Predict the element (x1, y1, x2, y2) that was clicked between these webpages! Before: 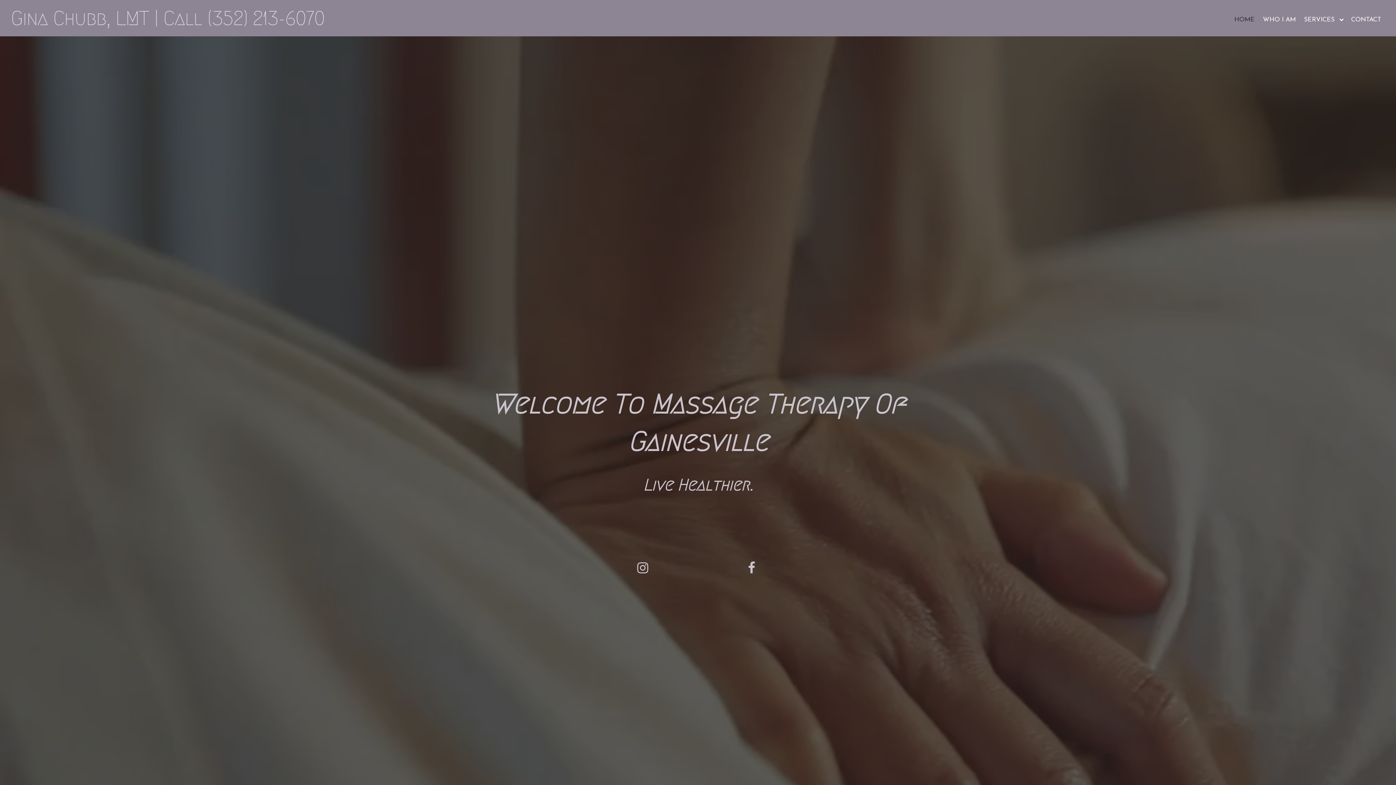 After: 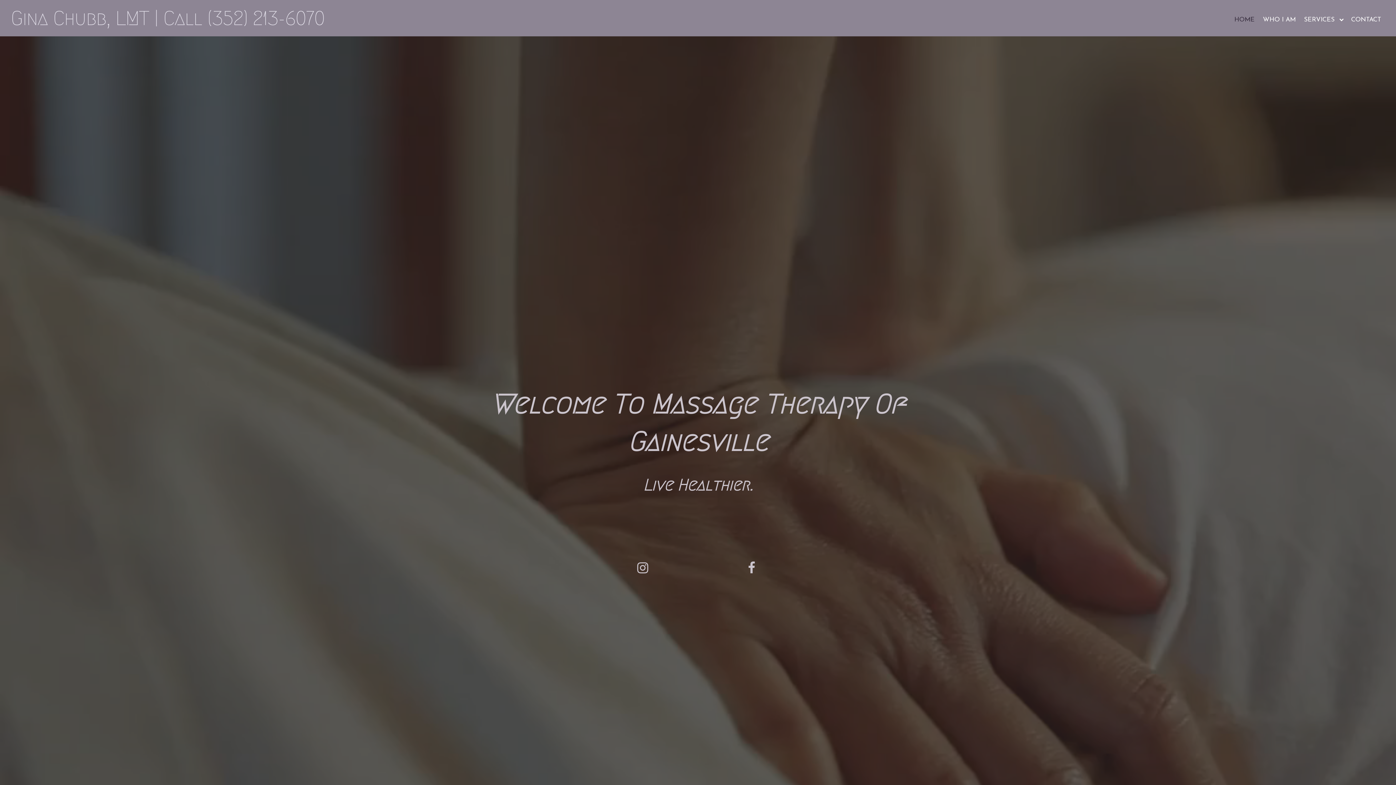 Action: bbox: (1231, 13, 1258, 26) label: HOME